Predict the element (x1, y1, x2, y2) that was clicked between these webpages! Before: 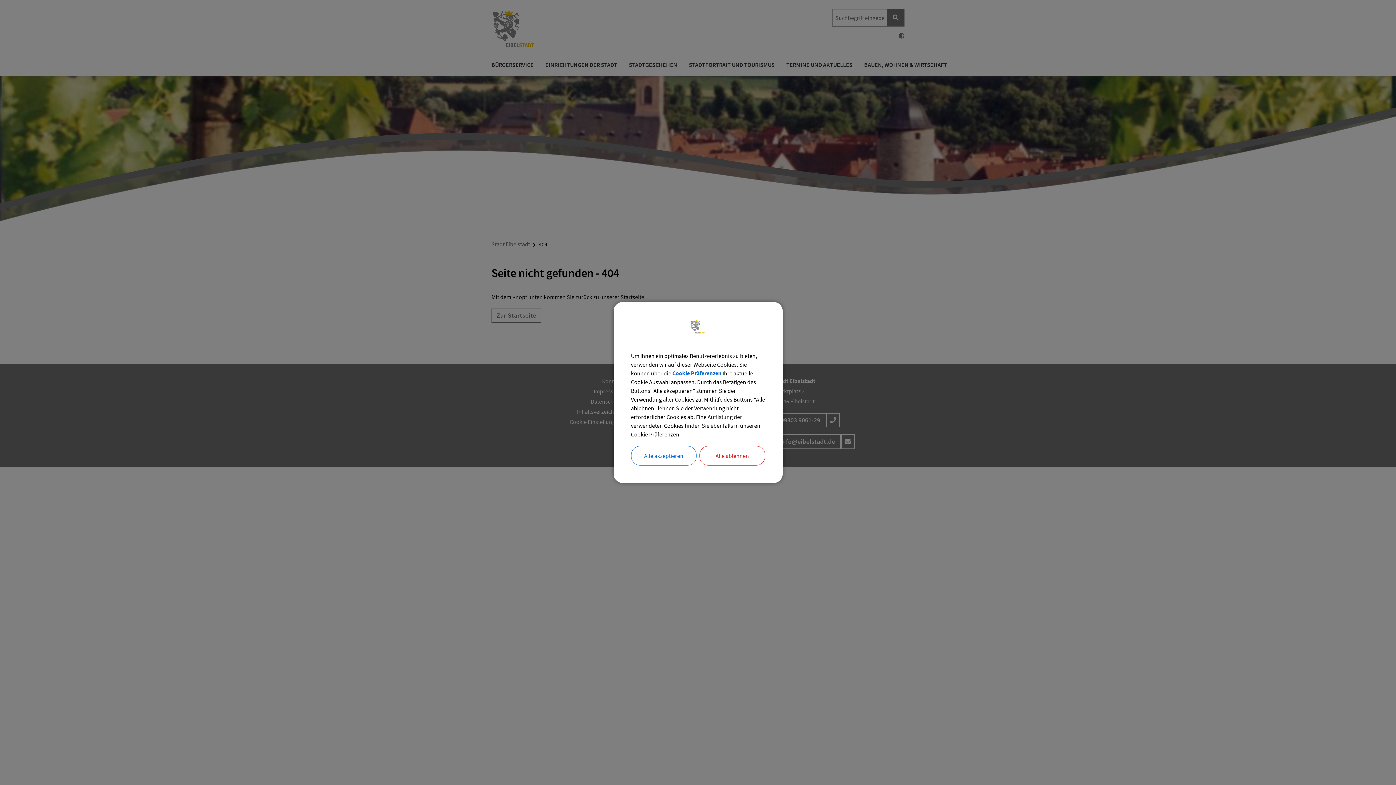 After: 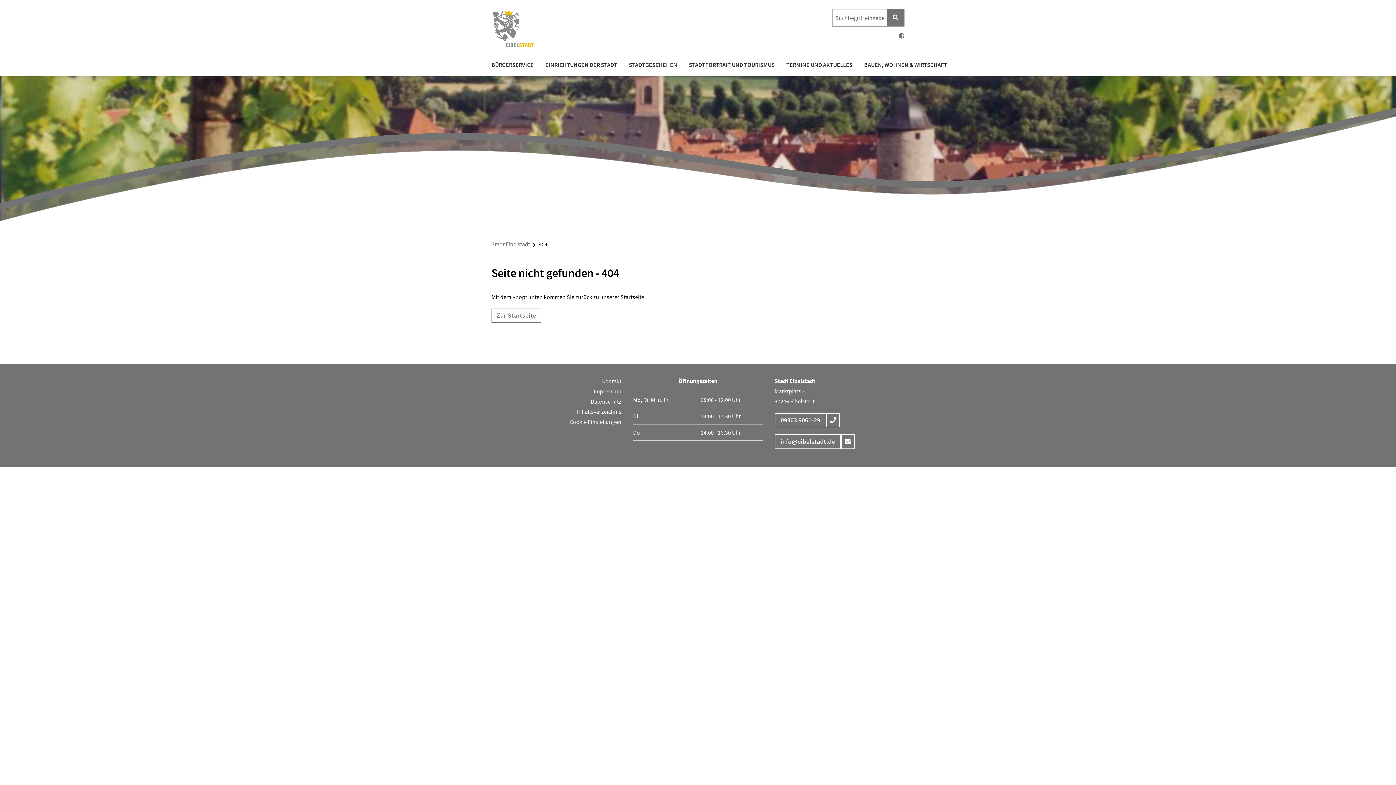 Action: label: Alle akzeptieren bbox: (631, 446, 696, 465)